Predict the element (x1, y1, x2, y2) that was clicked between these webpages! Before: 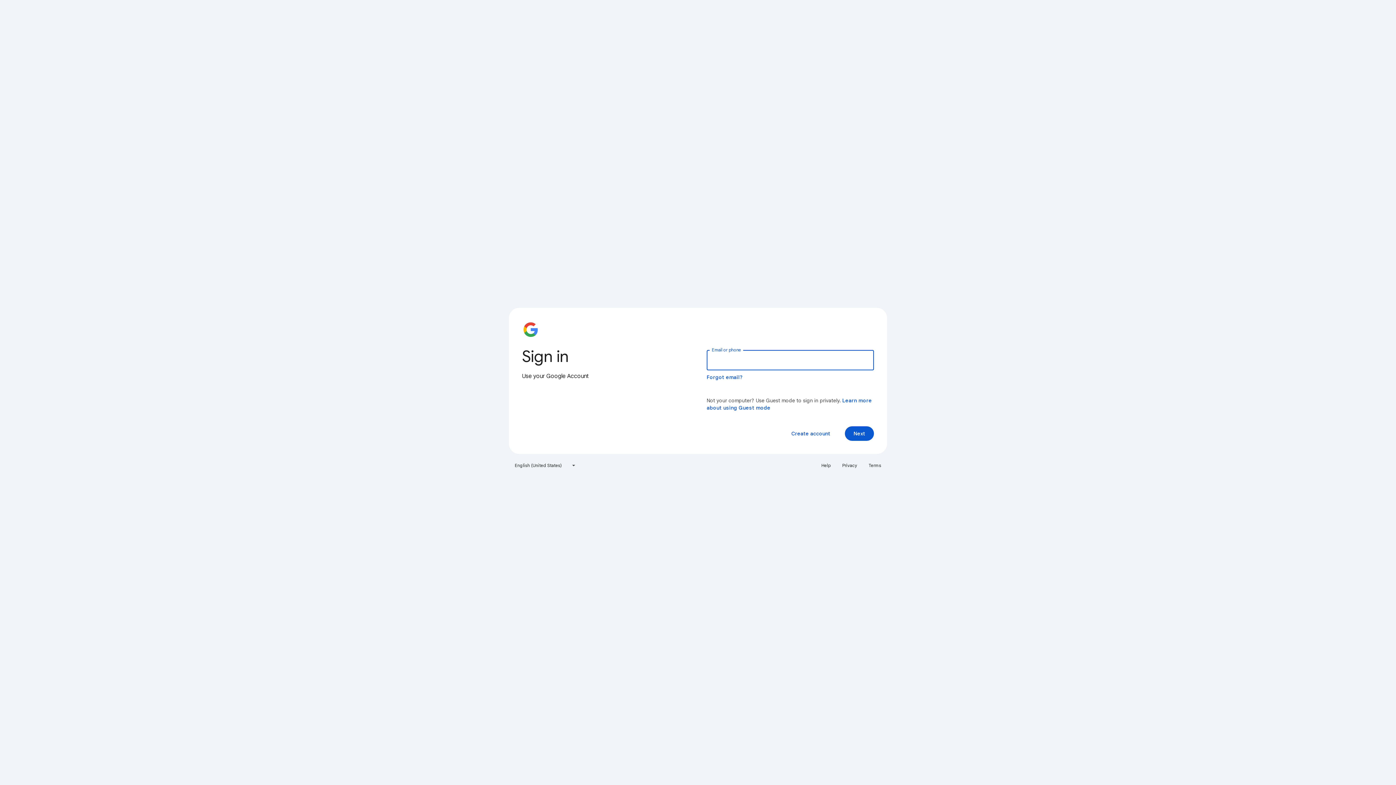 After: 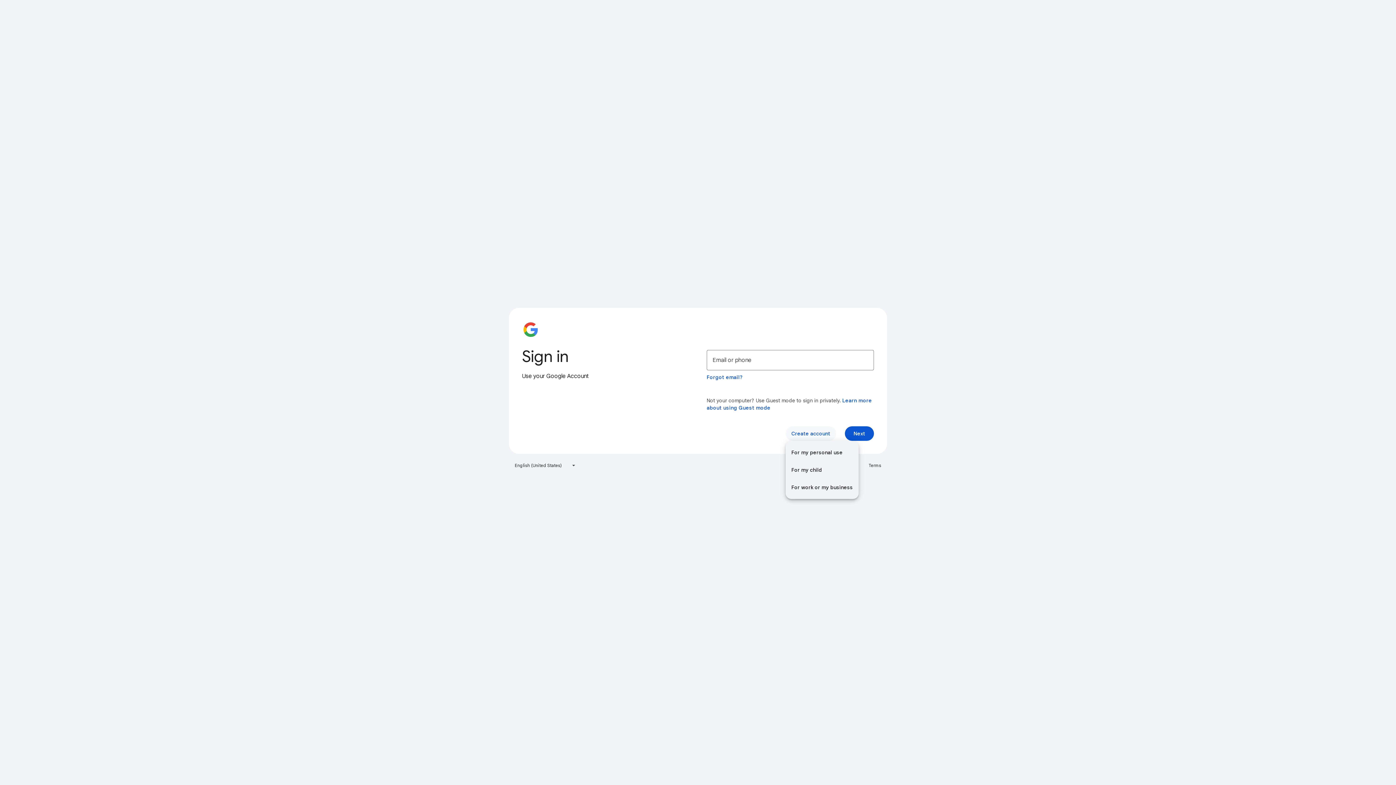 Action: bbox: (785, 426, 836, 441) label: Create account